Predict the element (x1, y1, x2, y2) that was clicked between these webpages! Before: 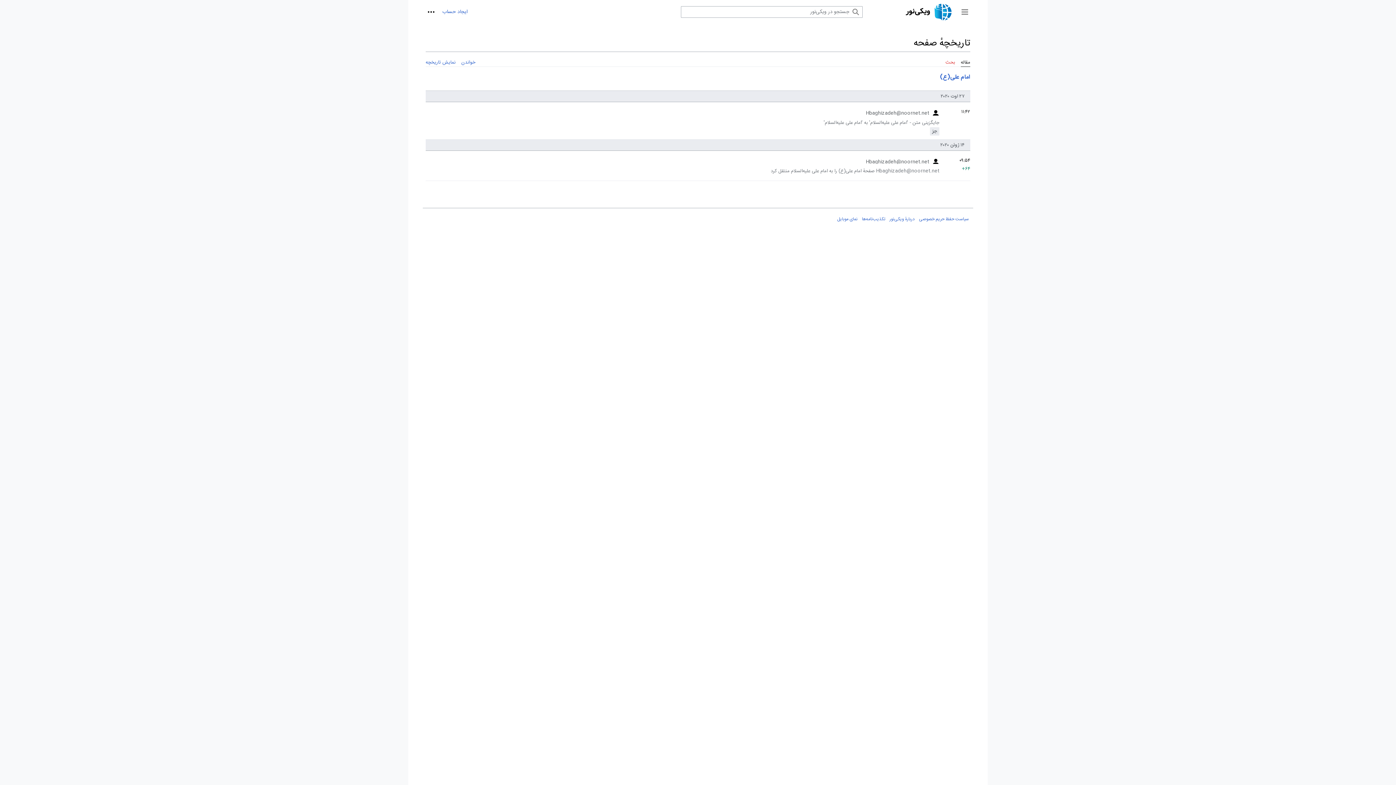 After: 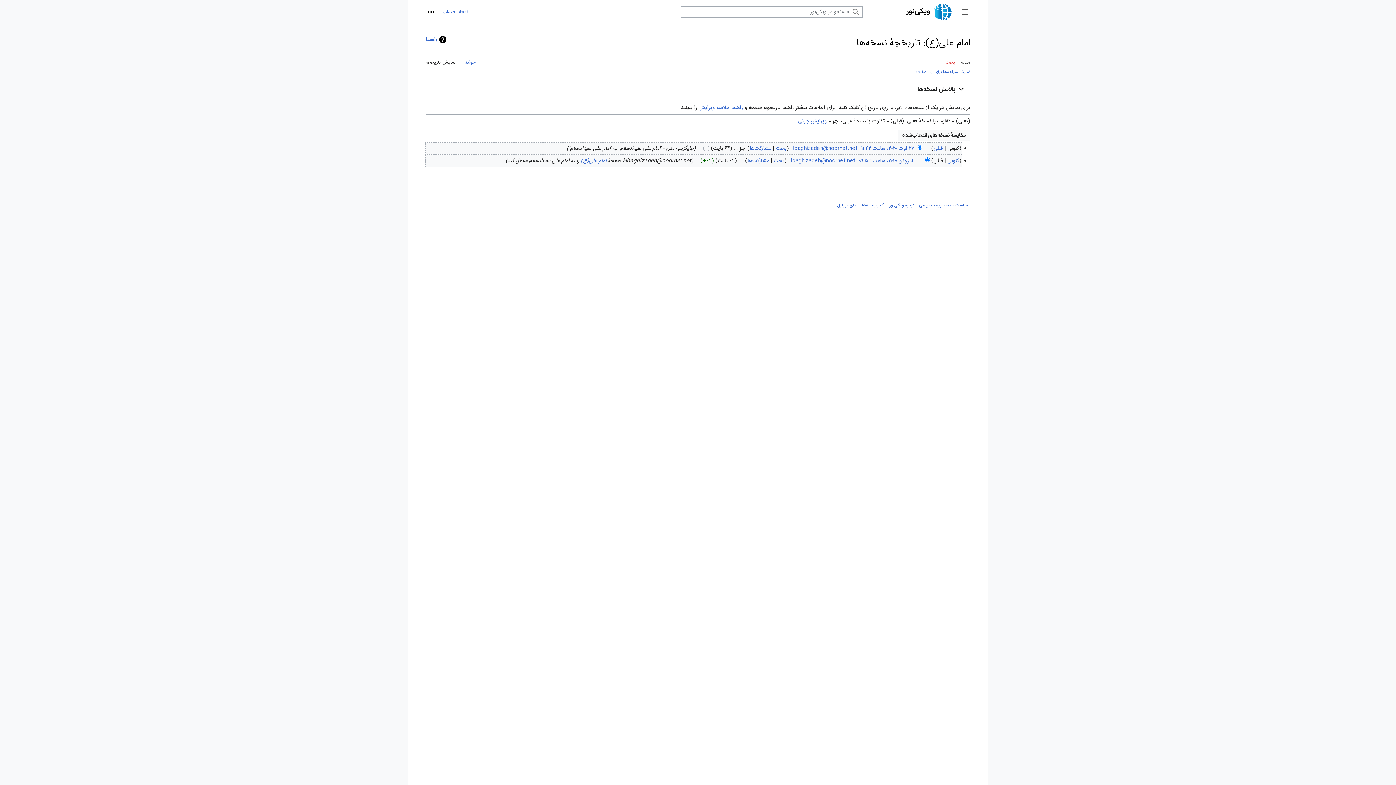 Action: bbox: (425, 52, 455, 66) label: نمایش تاریخچه